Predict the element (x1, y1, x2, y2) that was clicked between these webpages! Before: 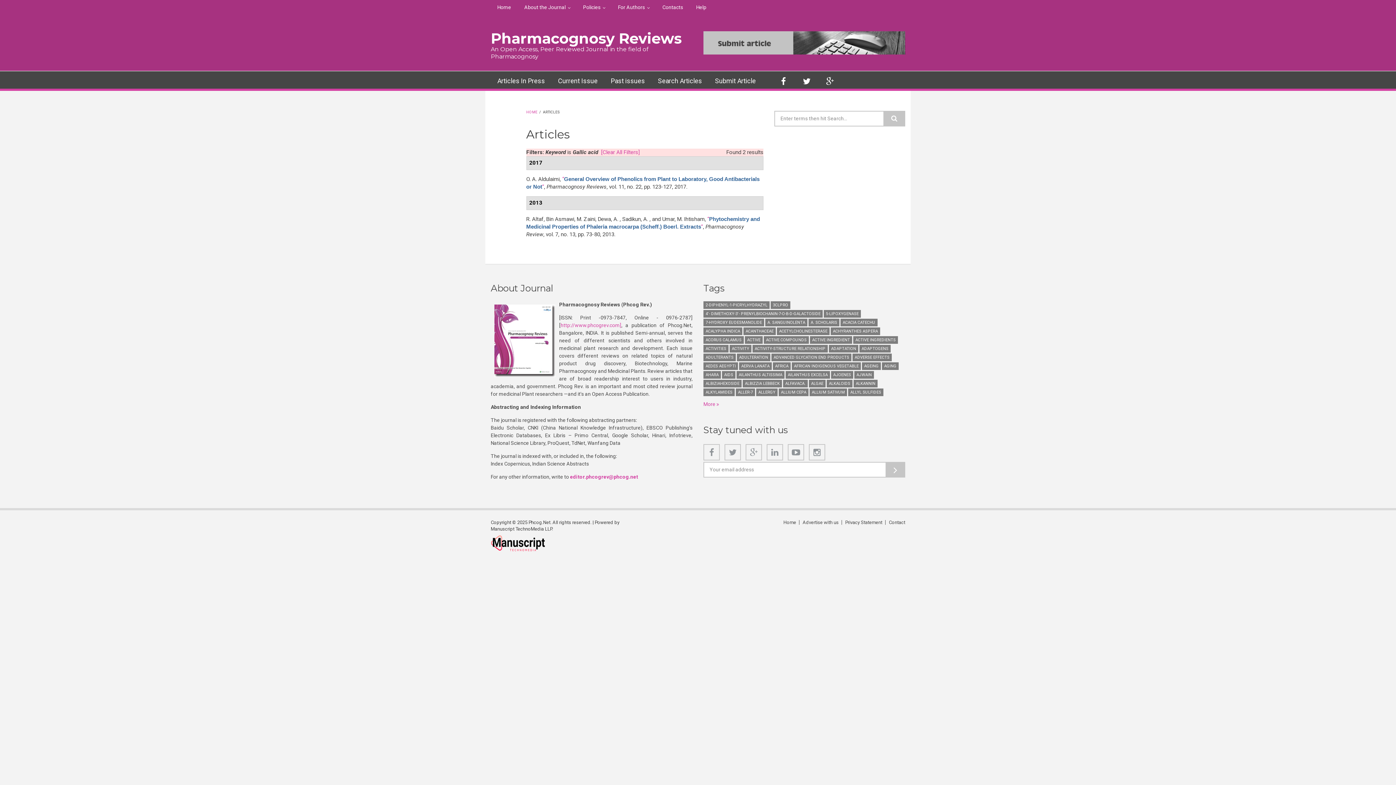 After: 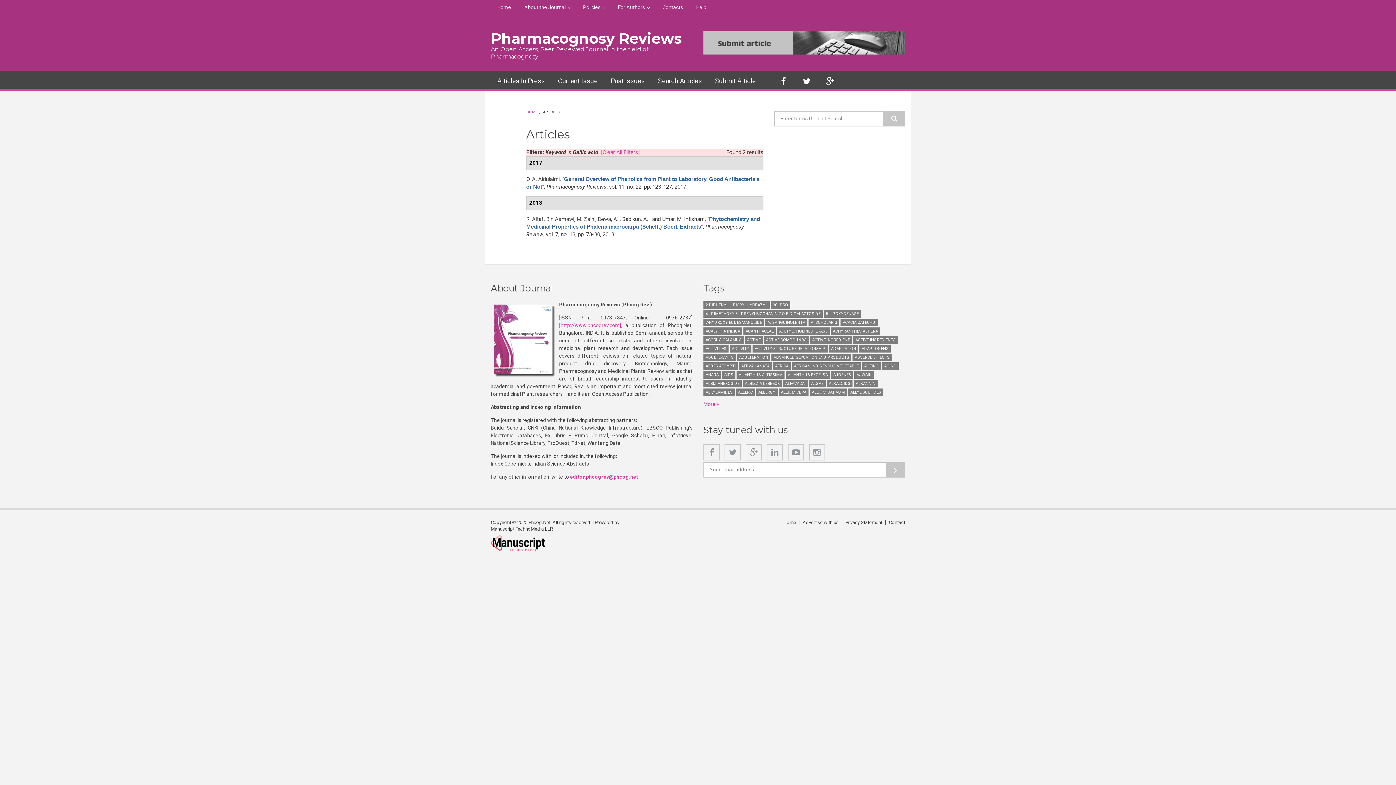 Action: bbox: (703, 31, 905, 54)